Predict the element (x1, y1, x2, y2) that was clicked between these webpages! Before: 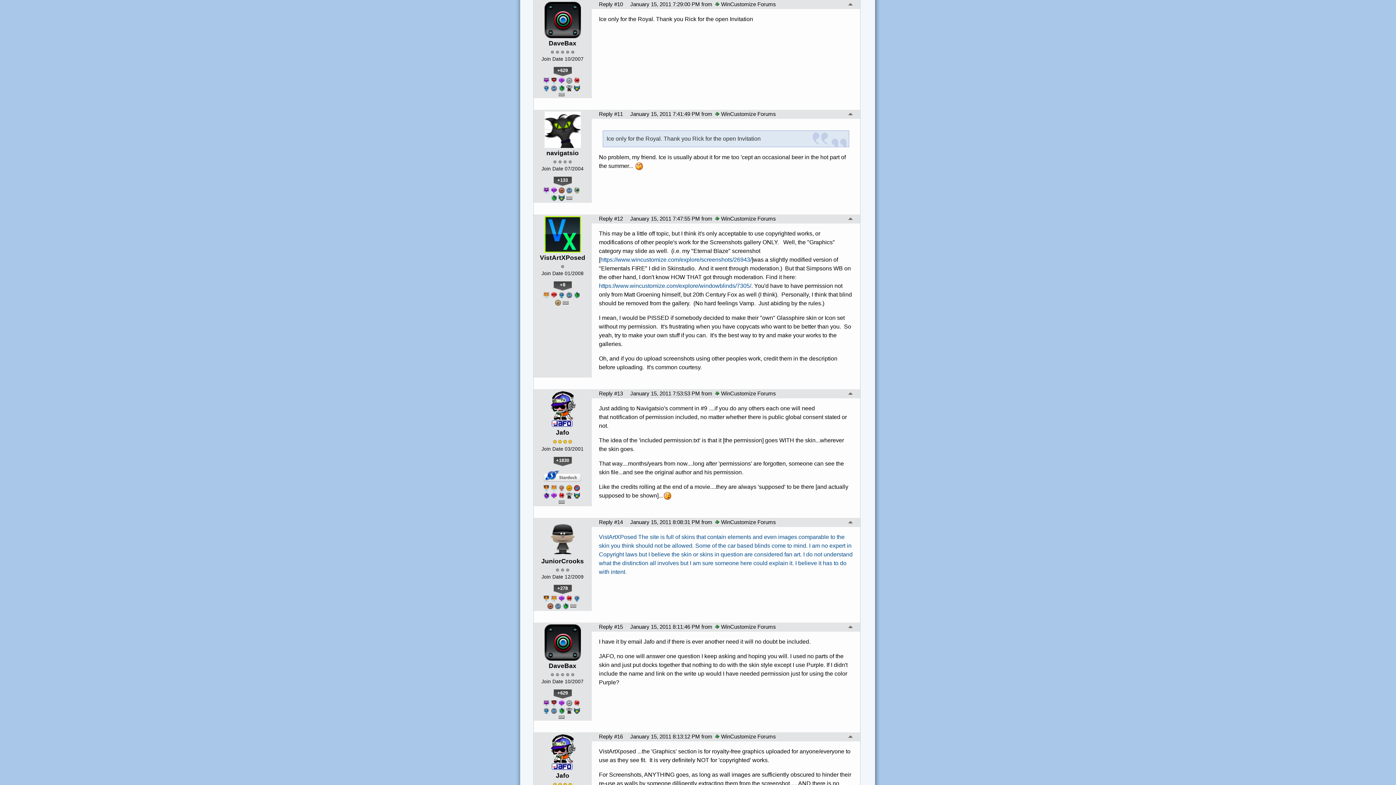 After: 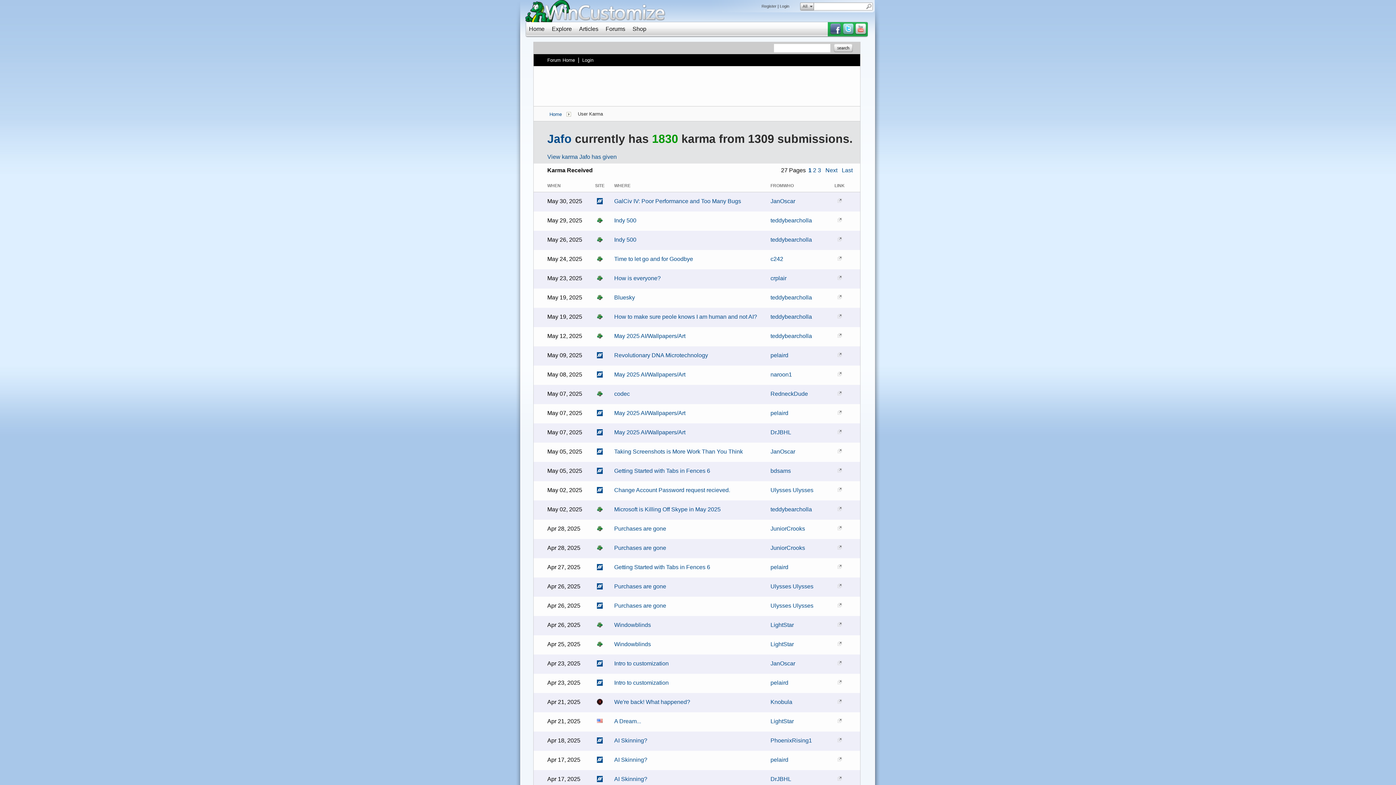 Action: bbox: (553, 457, 571, 466) label: +1830